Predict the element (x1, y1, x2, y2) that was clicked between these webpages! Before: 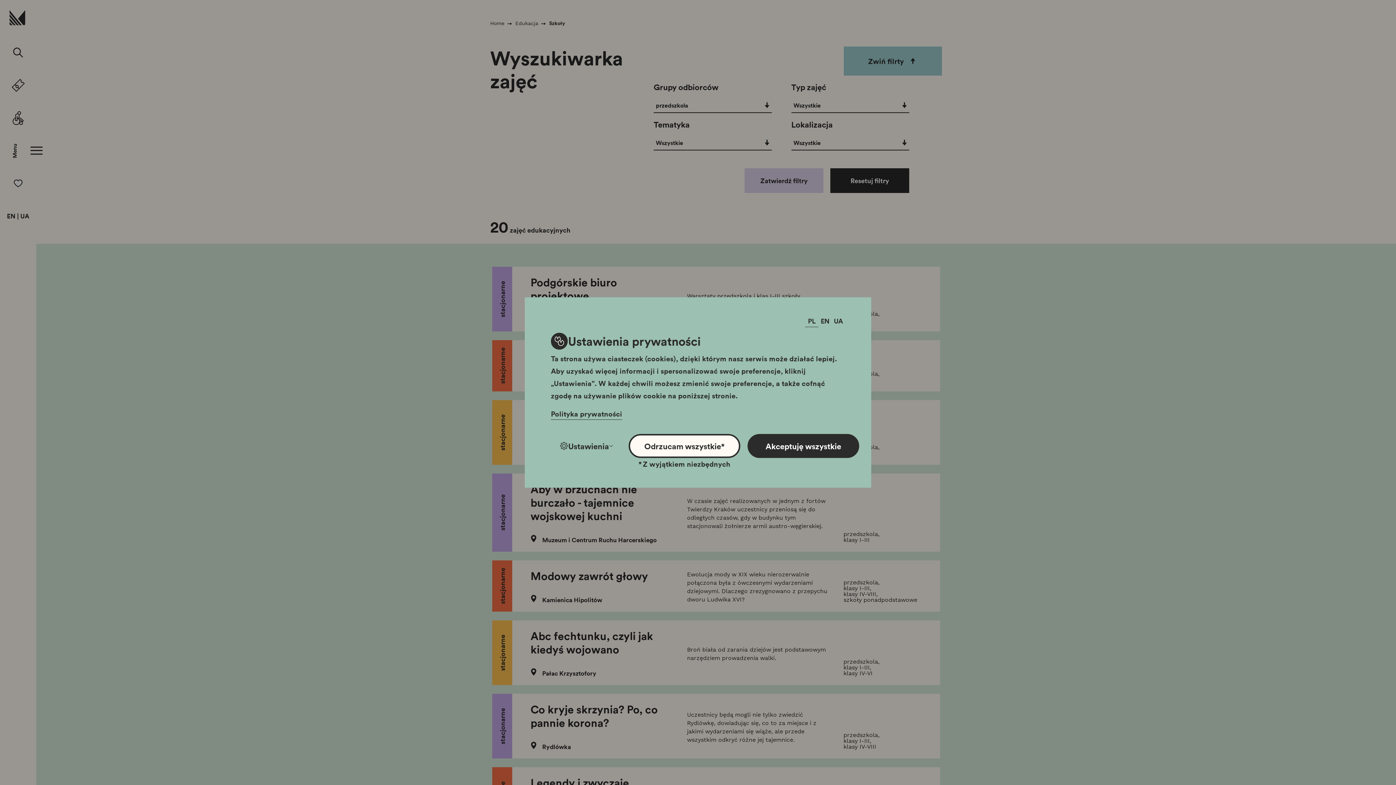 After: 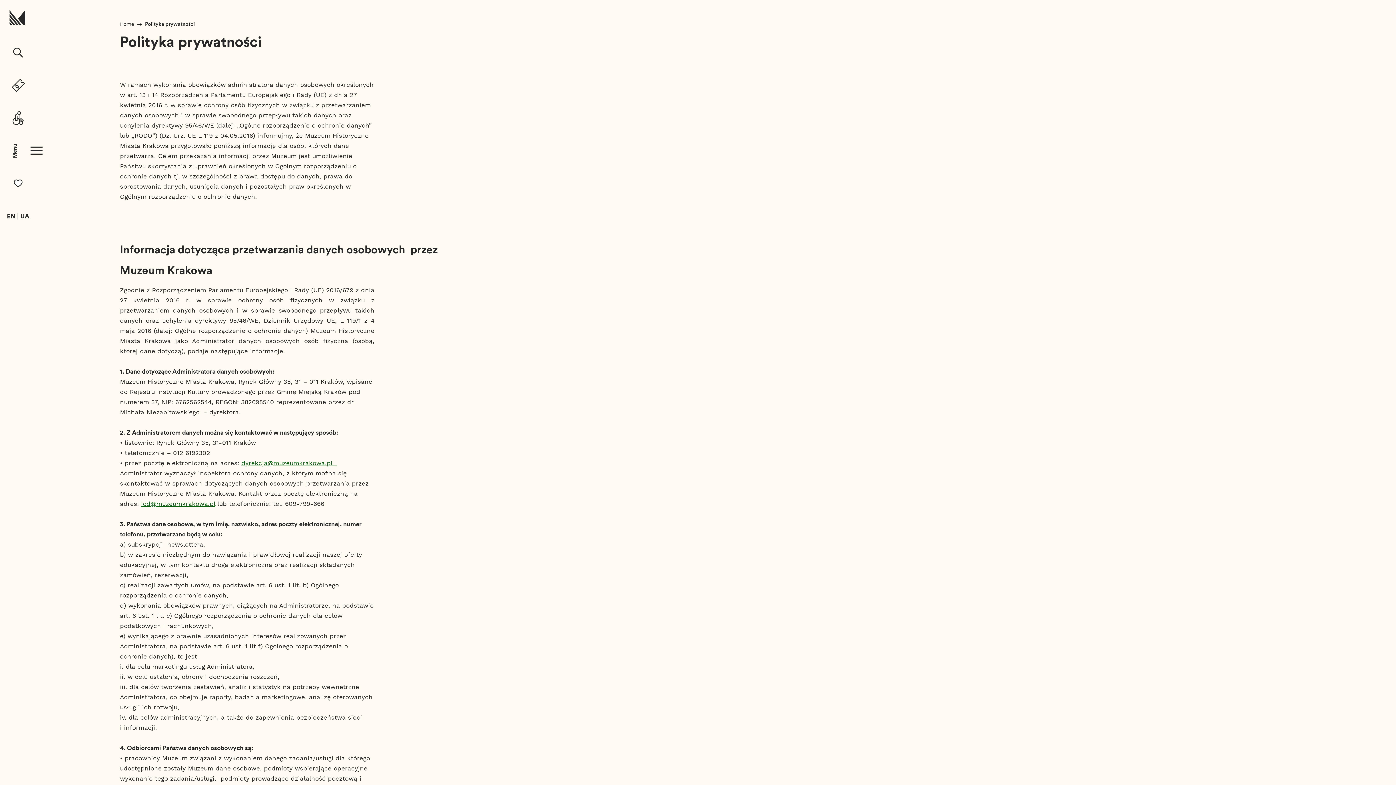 Action: label: Polityka prywatności bbox: (551, 407, 622, 419)